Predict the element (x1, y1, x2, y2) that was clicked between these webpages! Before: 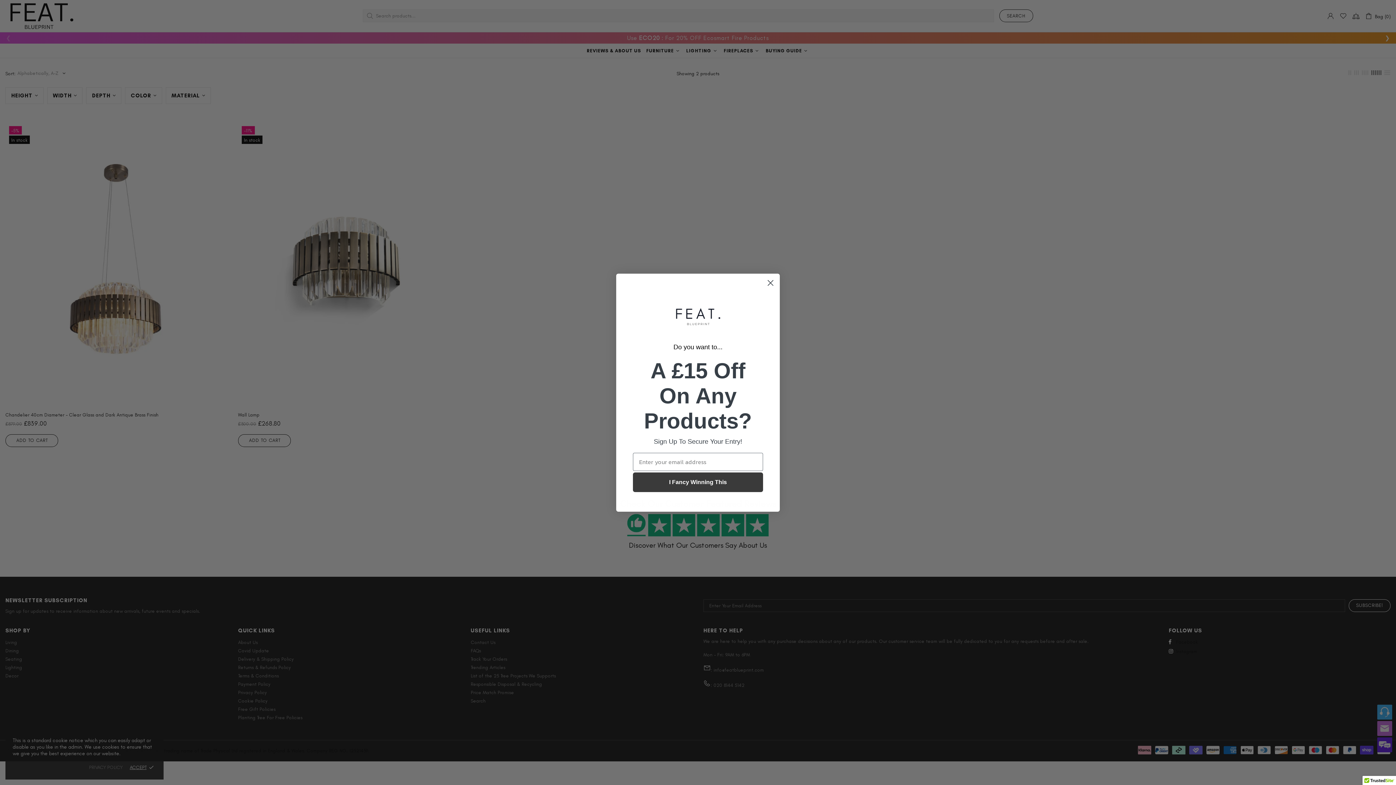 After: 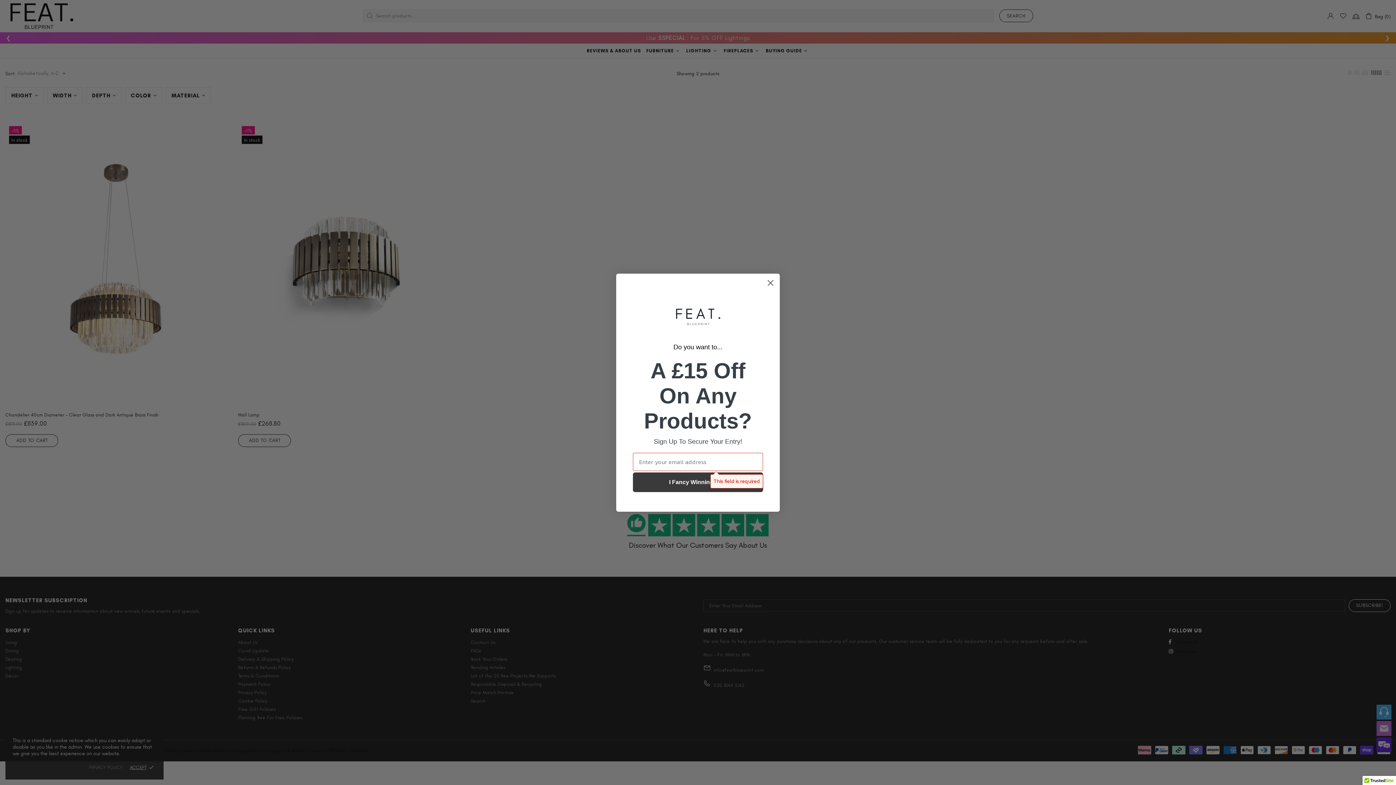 Action: label: I Fancy Winning This bbox: (633, 472, 763, 492)